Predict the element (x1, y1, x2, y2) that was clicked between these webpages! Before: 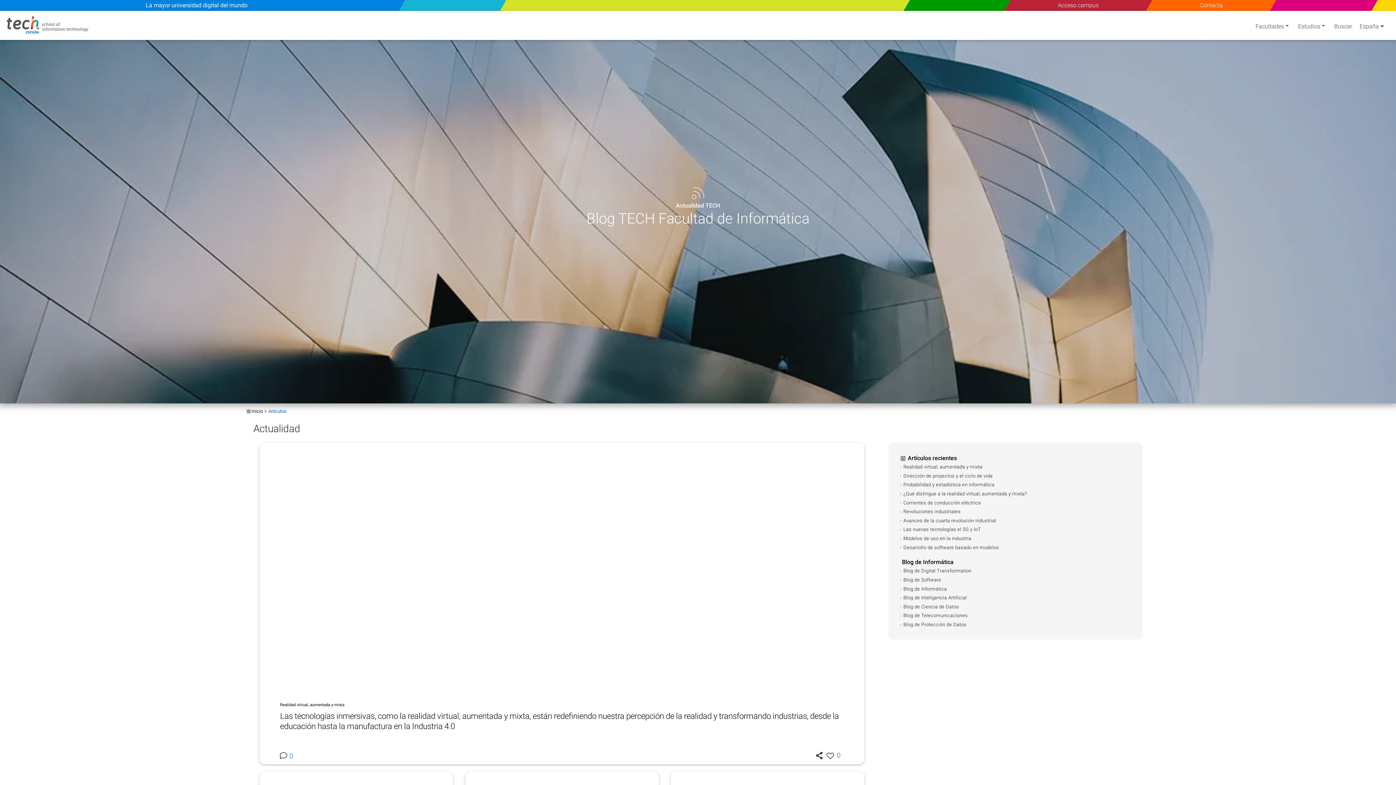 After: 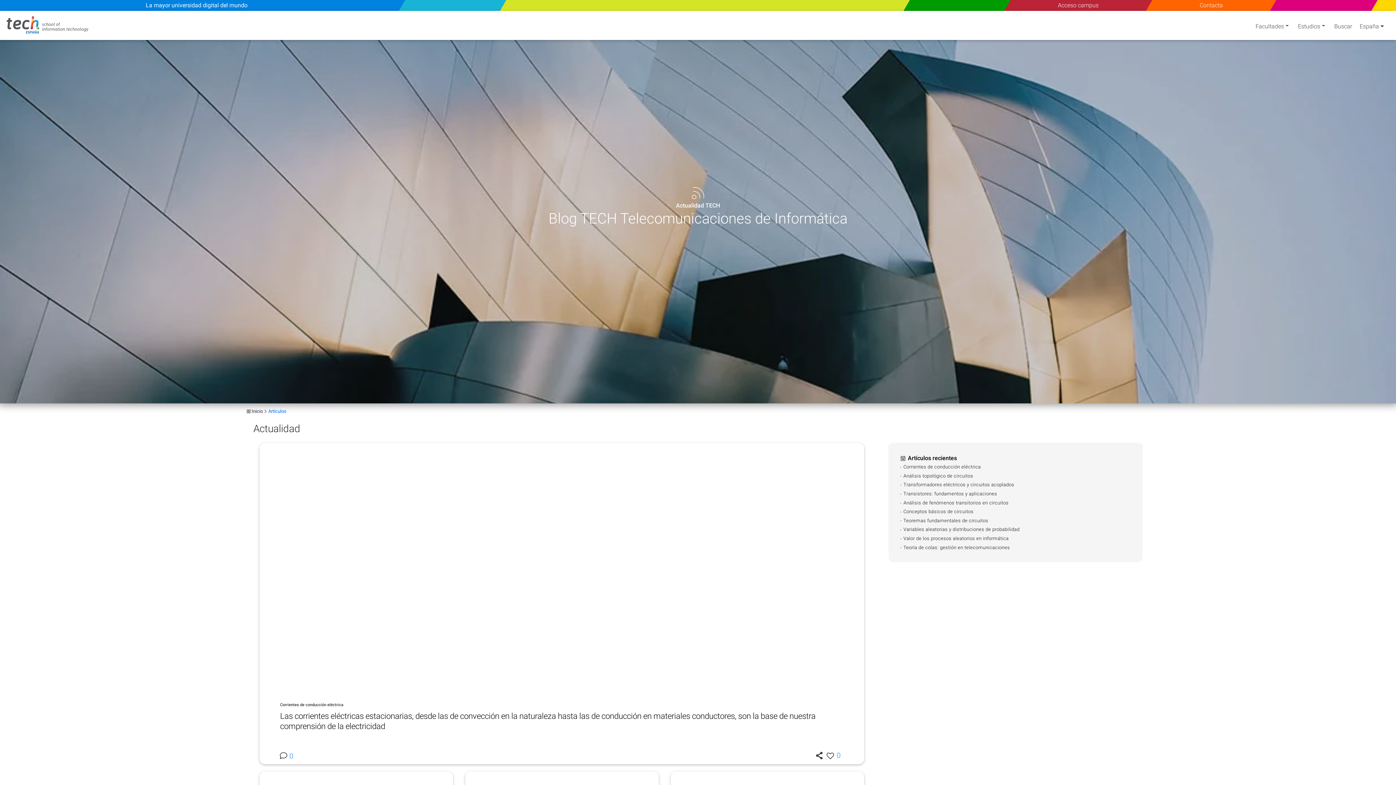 Action: bbox: (903, 500, 981, 505) label: Corrientes de conducción eléctrica